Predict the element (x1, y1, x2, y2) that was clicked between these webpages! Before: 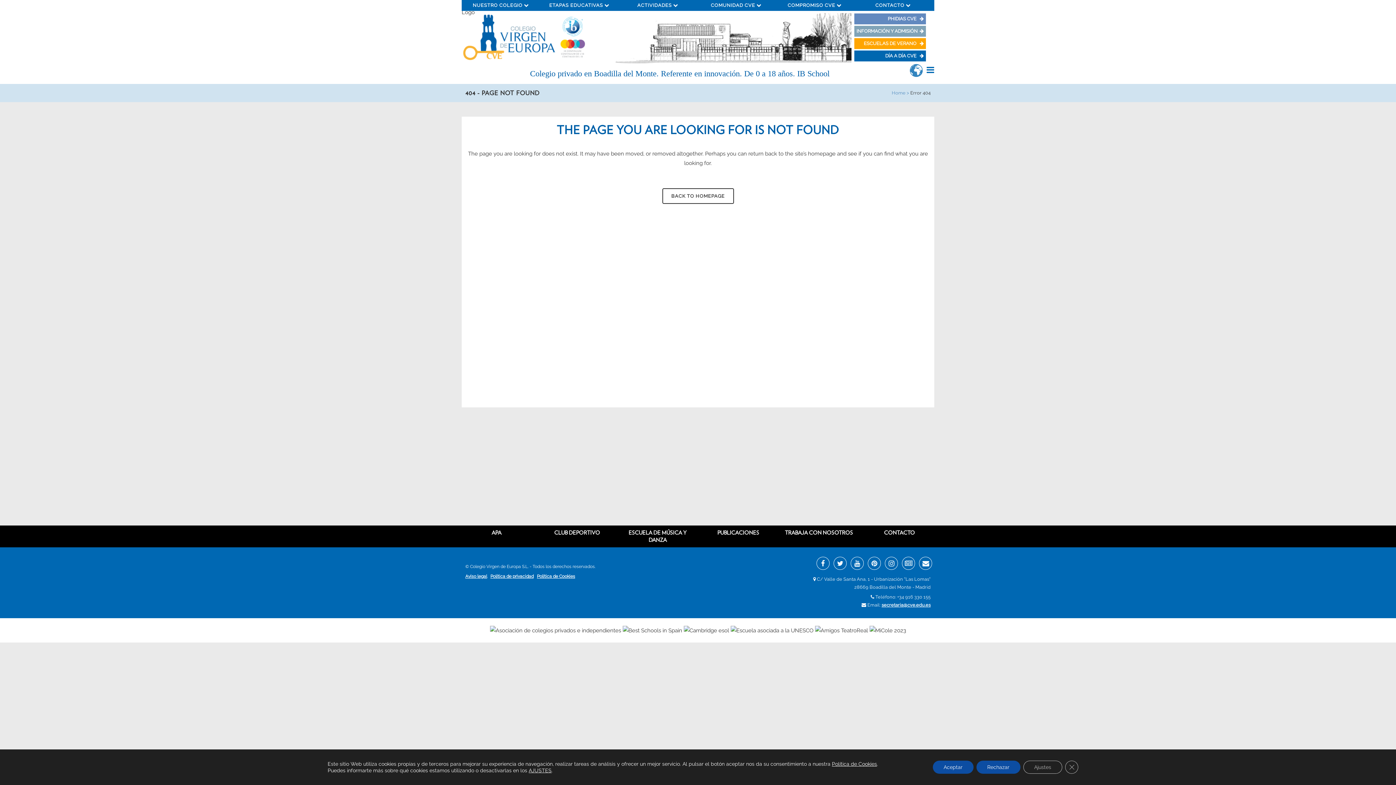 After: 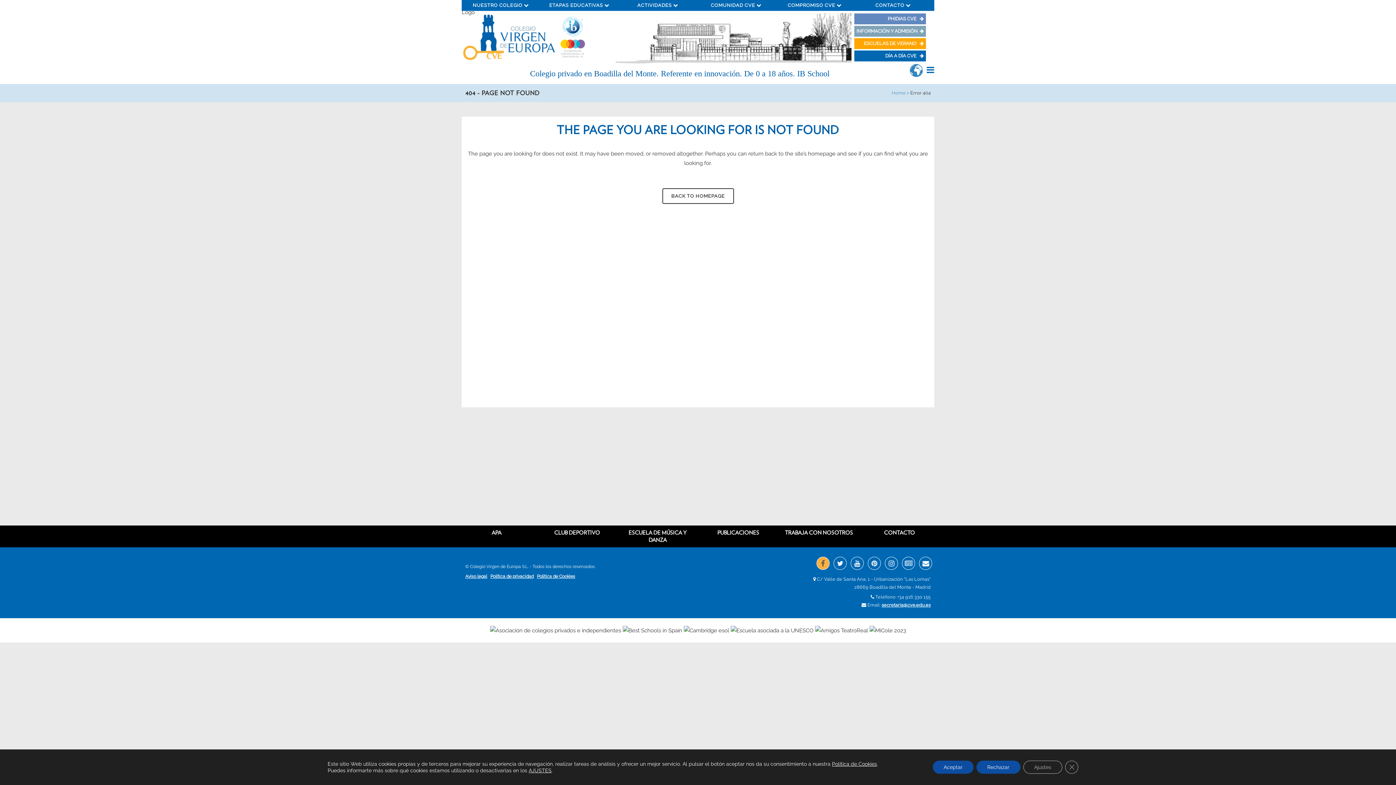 Action: bbox: (814, 560, 831, 565)